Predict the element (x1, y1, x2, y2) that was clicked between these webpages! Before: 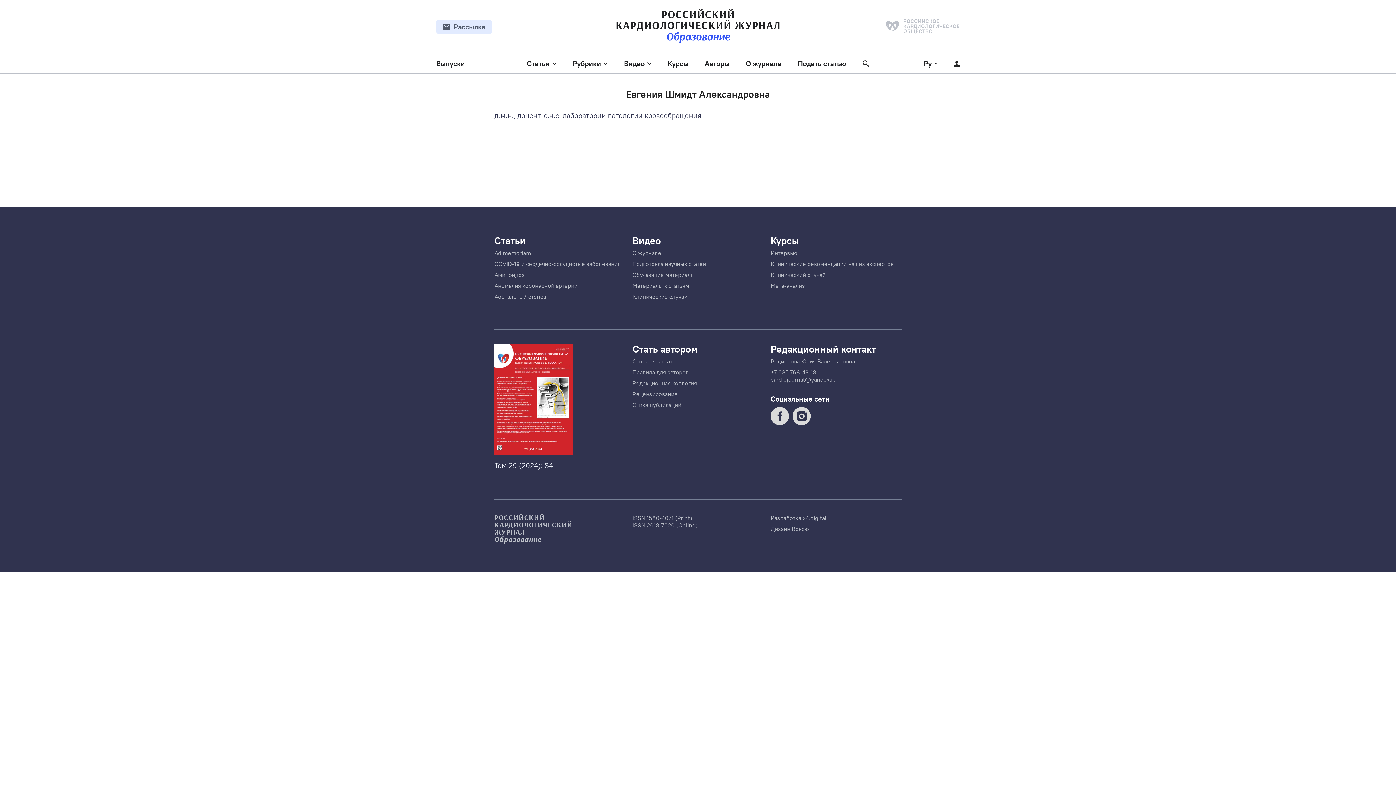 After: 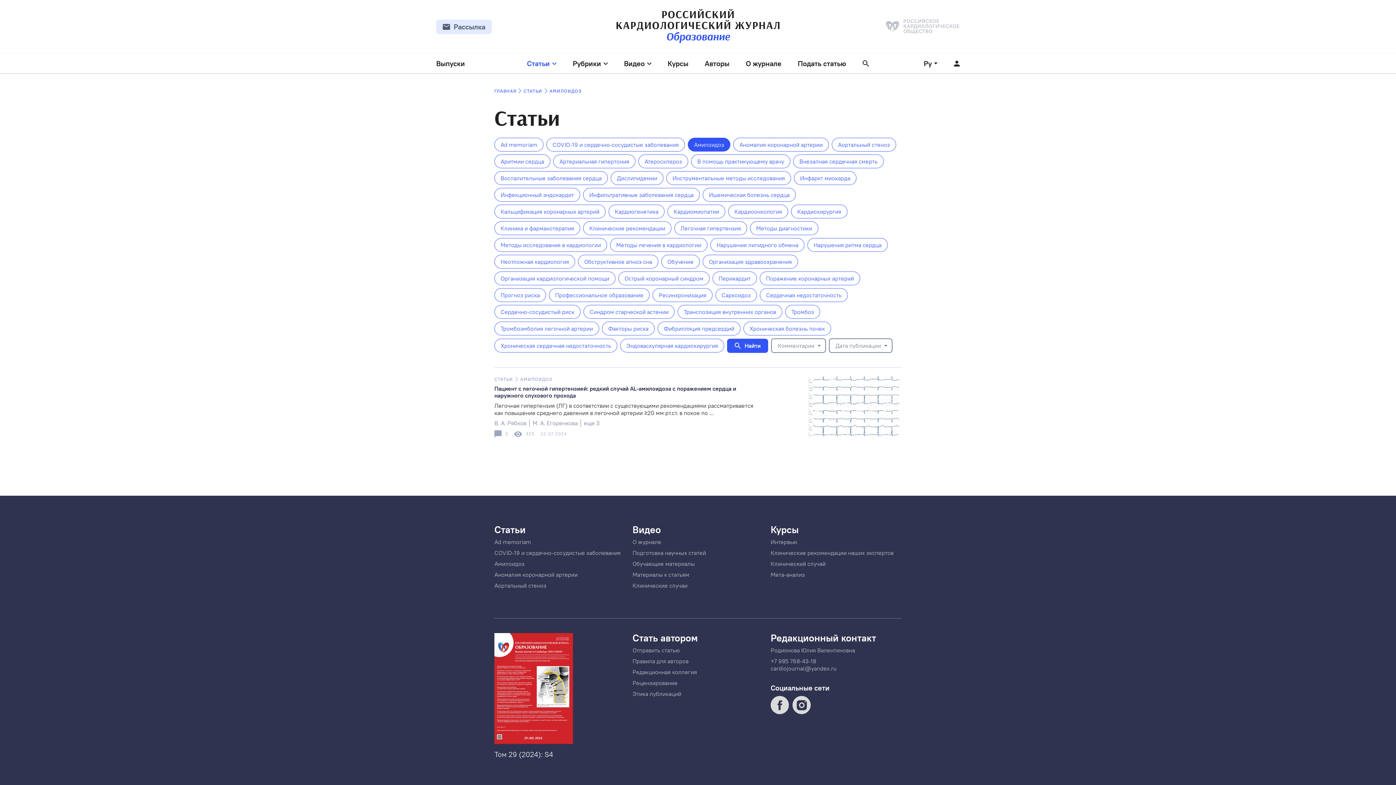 Action: bbox: (494, 271, 524, 278) label: Амилоидоз